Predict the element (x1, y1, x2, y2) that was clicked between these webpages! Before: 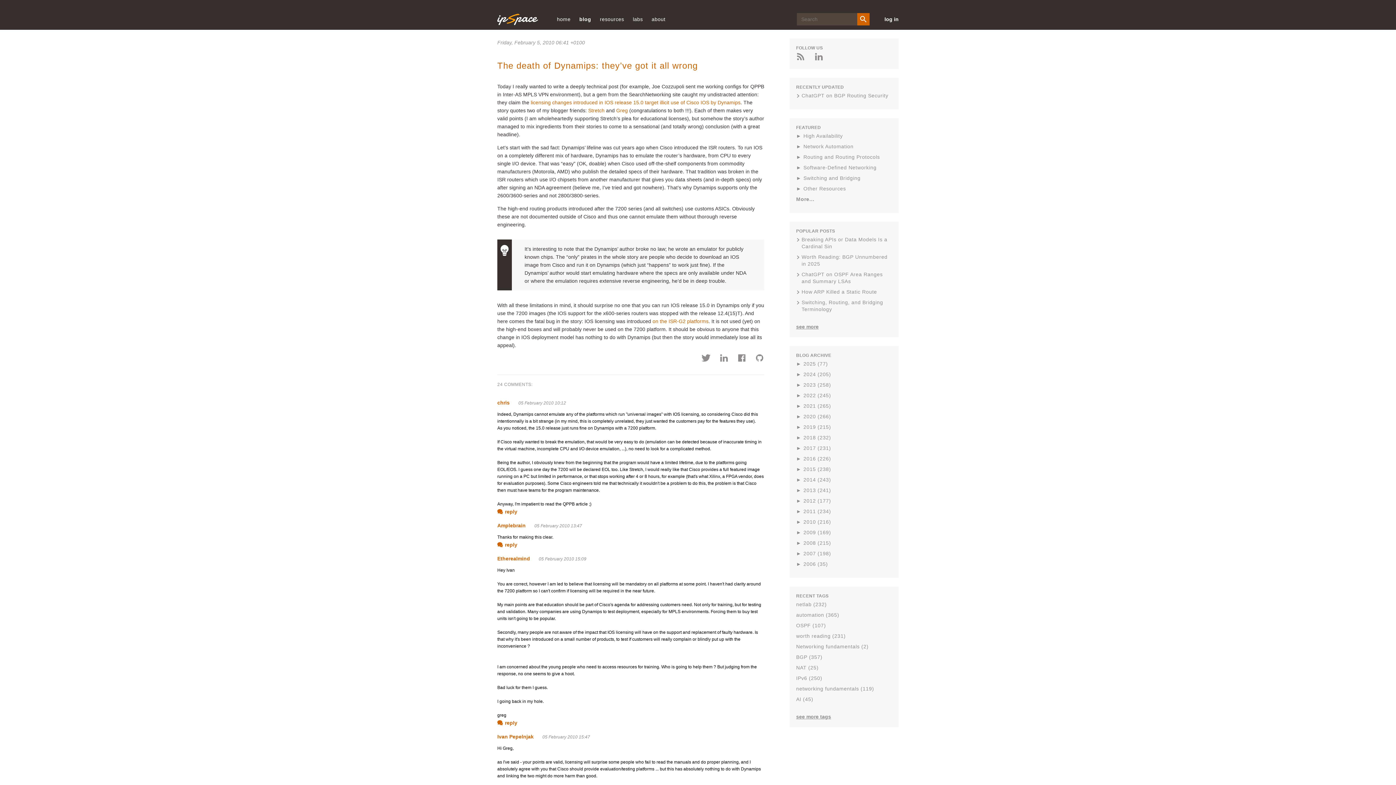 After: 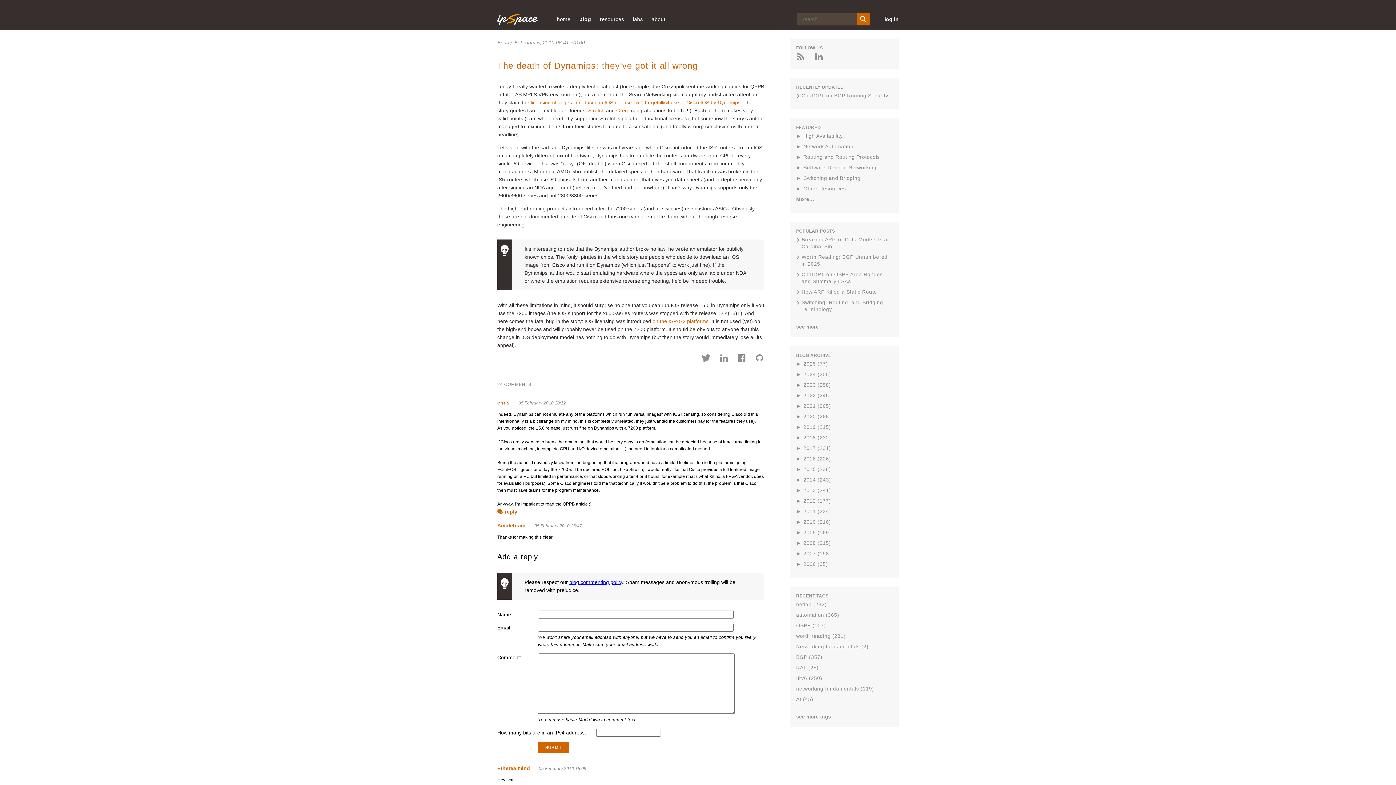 Action: bbox: (497, 541, 517, 549) label: reply